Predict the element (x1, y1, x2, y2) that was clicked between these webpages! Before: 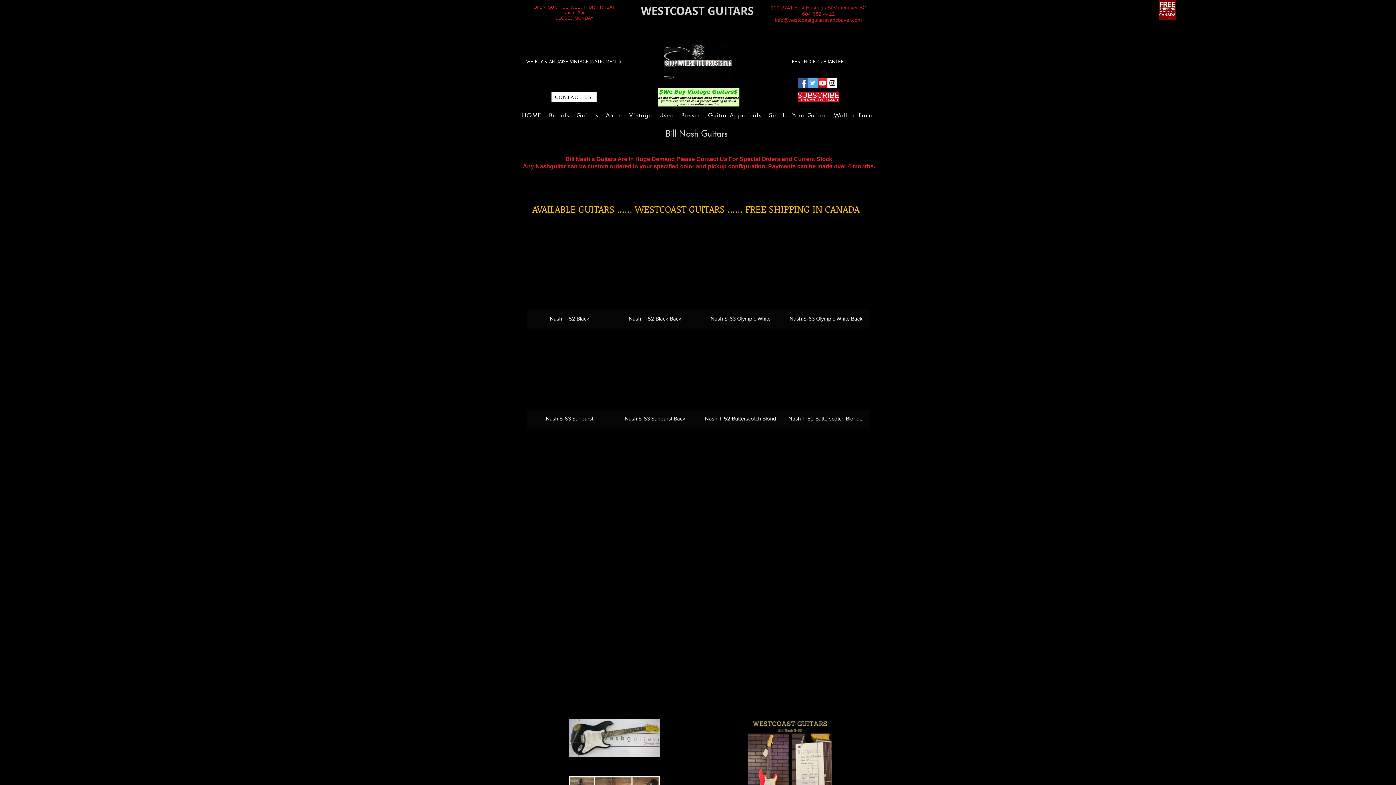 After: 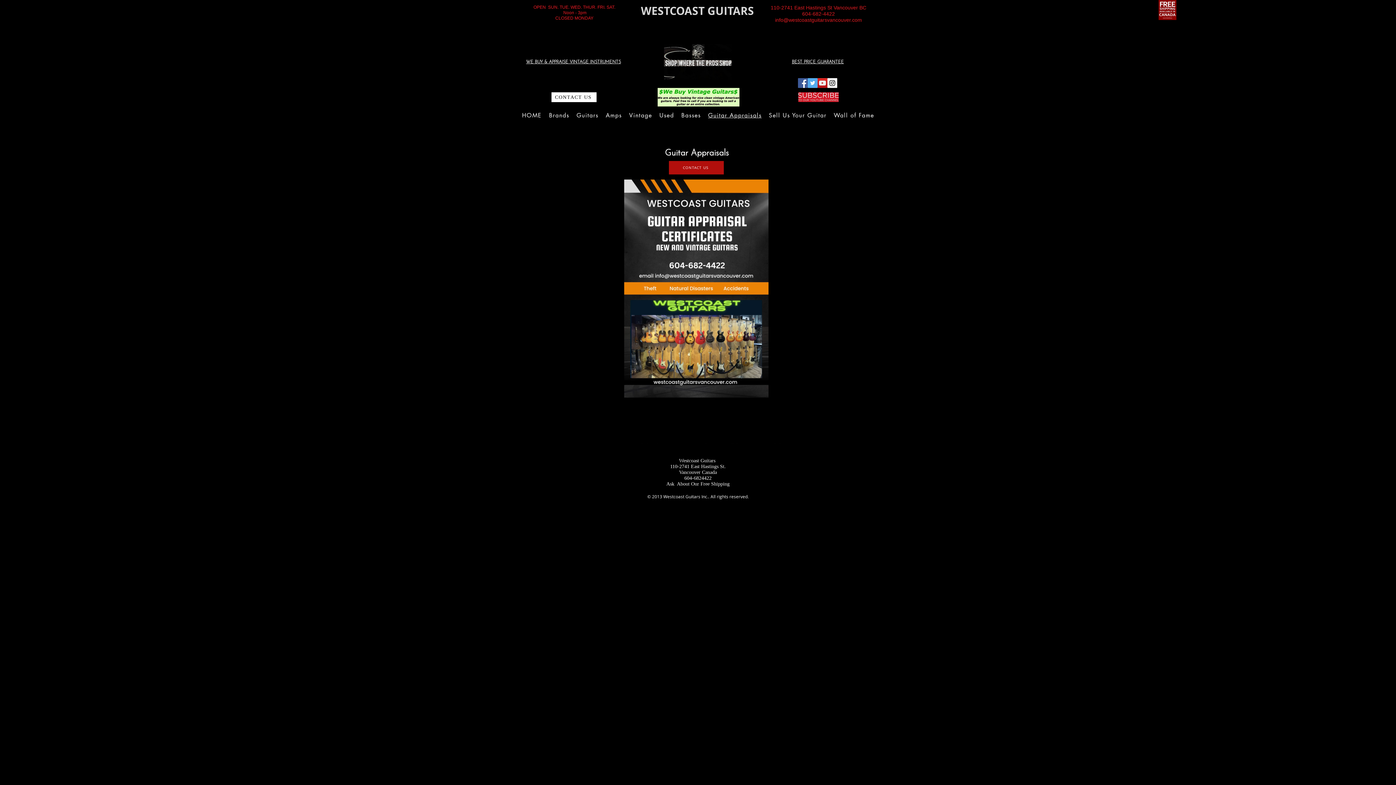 Action: label: Guitar Appraisals bbox: (704, 107, 765, 122)